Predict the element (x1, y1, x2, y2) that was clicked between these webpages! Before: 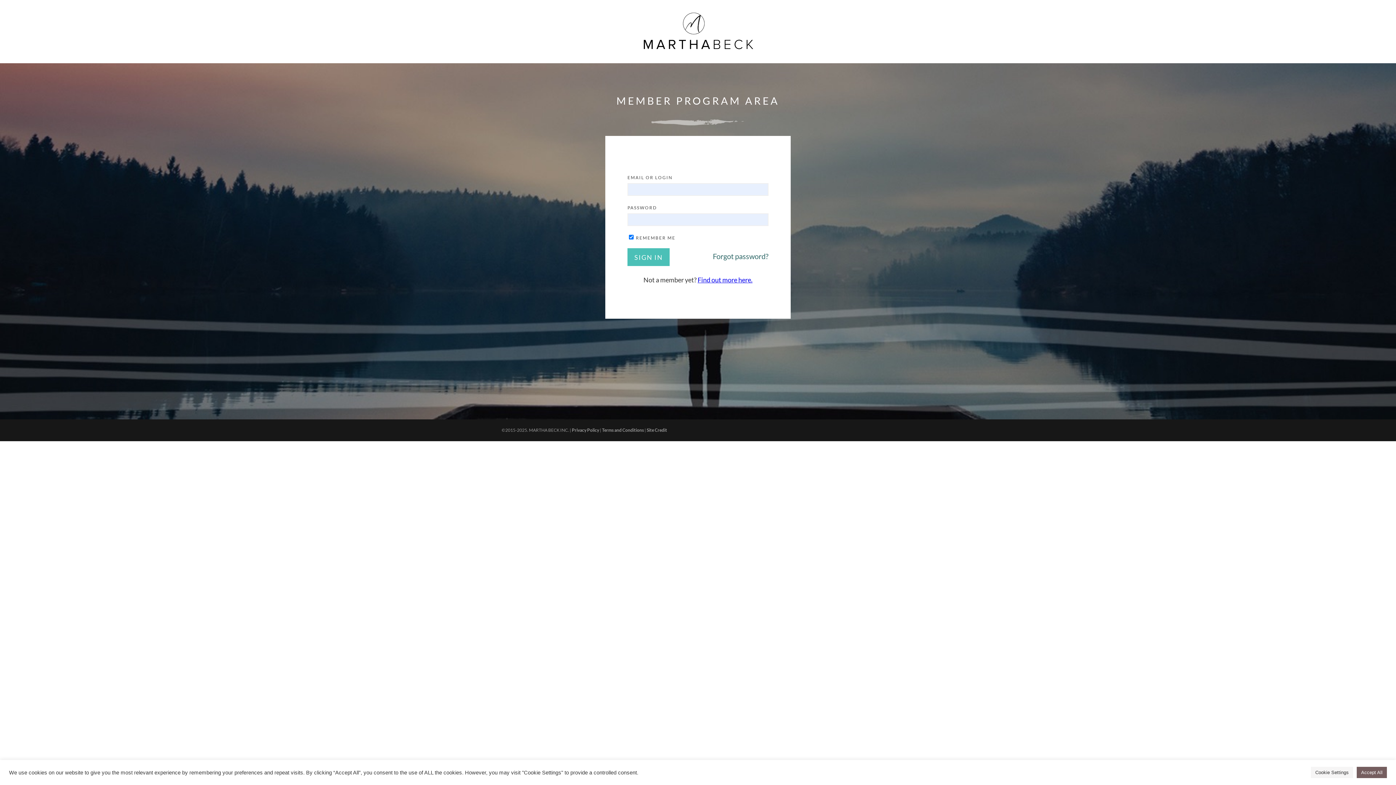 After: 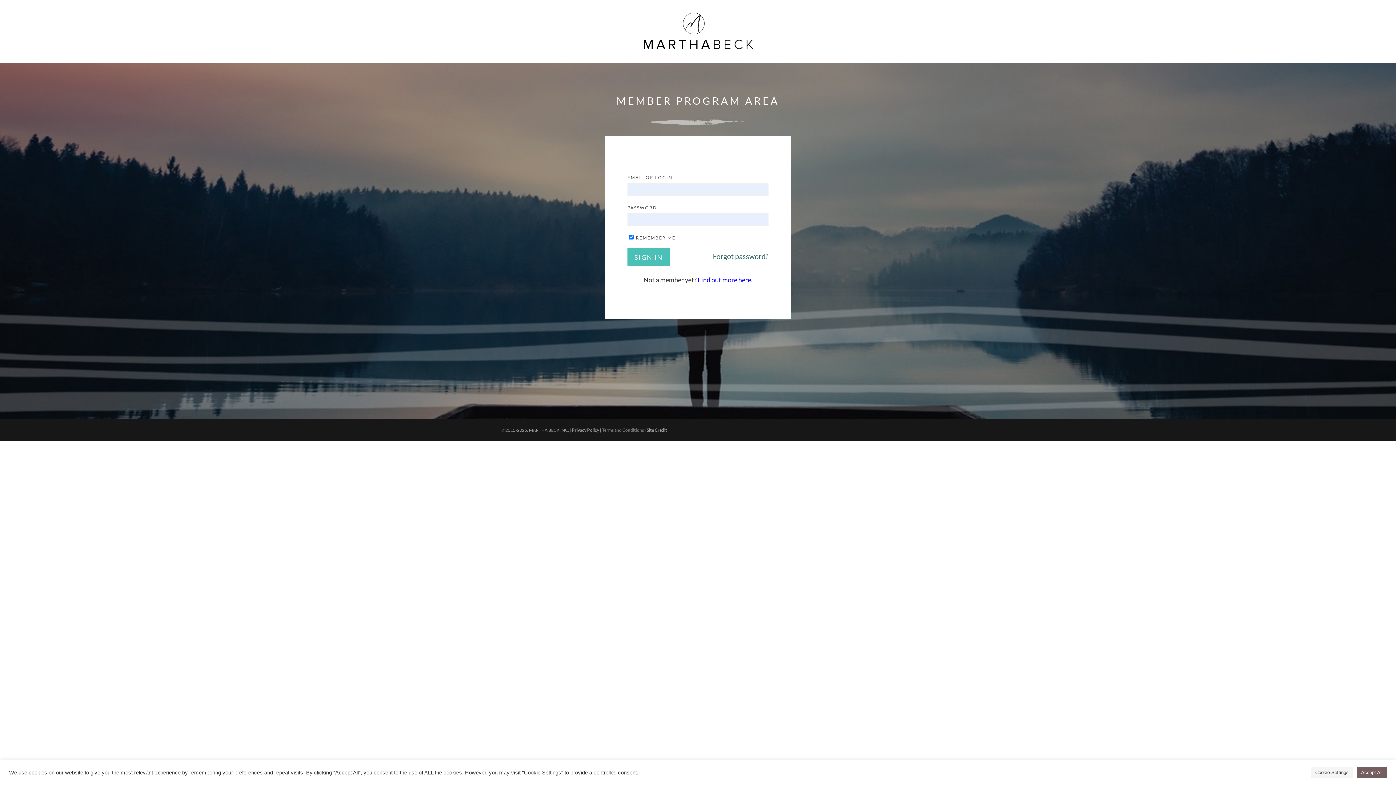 Action: bbox: (602, 427, 644, 432) label: Terms and Conditions